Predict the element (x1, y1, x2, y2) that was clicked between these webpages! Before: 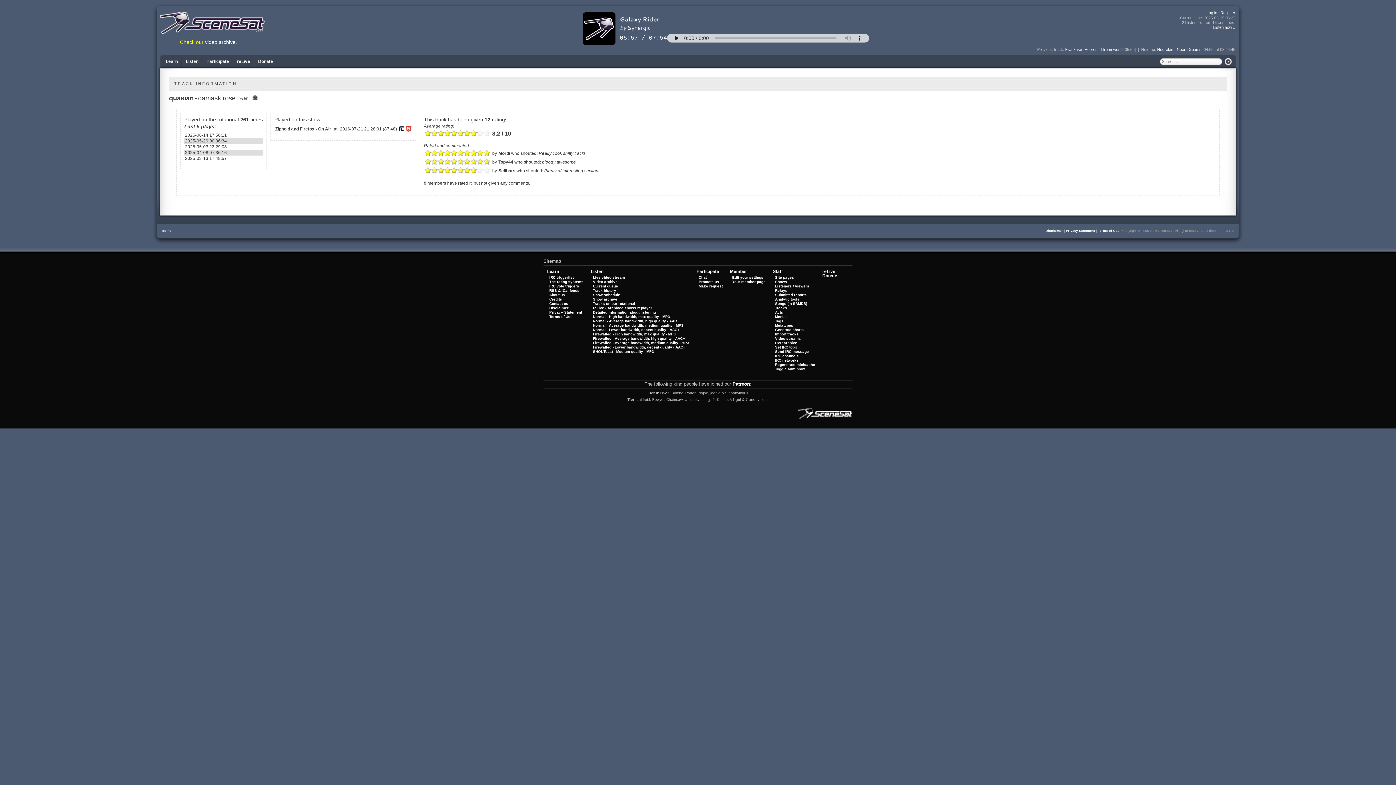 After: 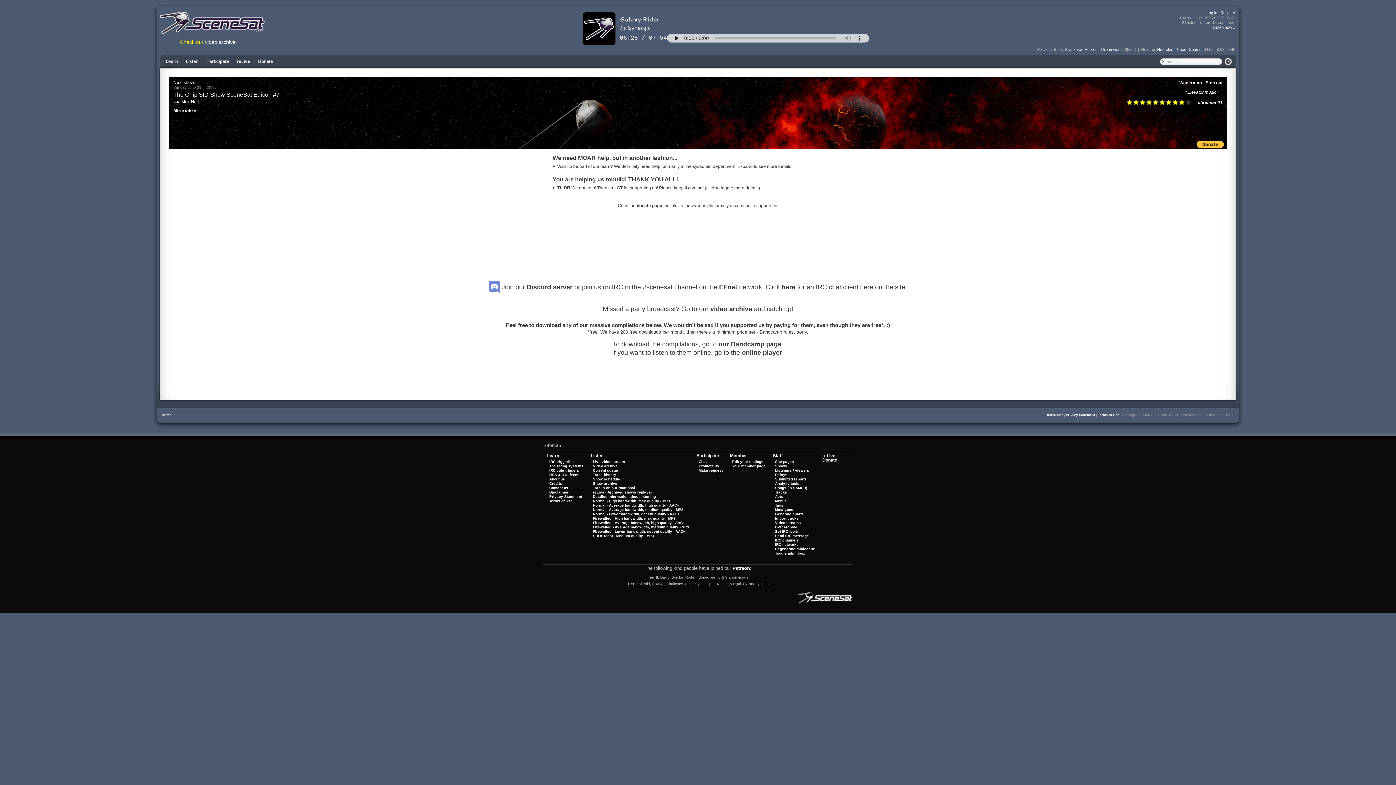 Action: label: Member bbox: (730, 269, 747, 274)